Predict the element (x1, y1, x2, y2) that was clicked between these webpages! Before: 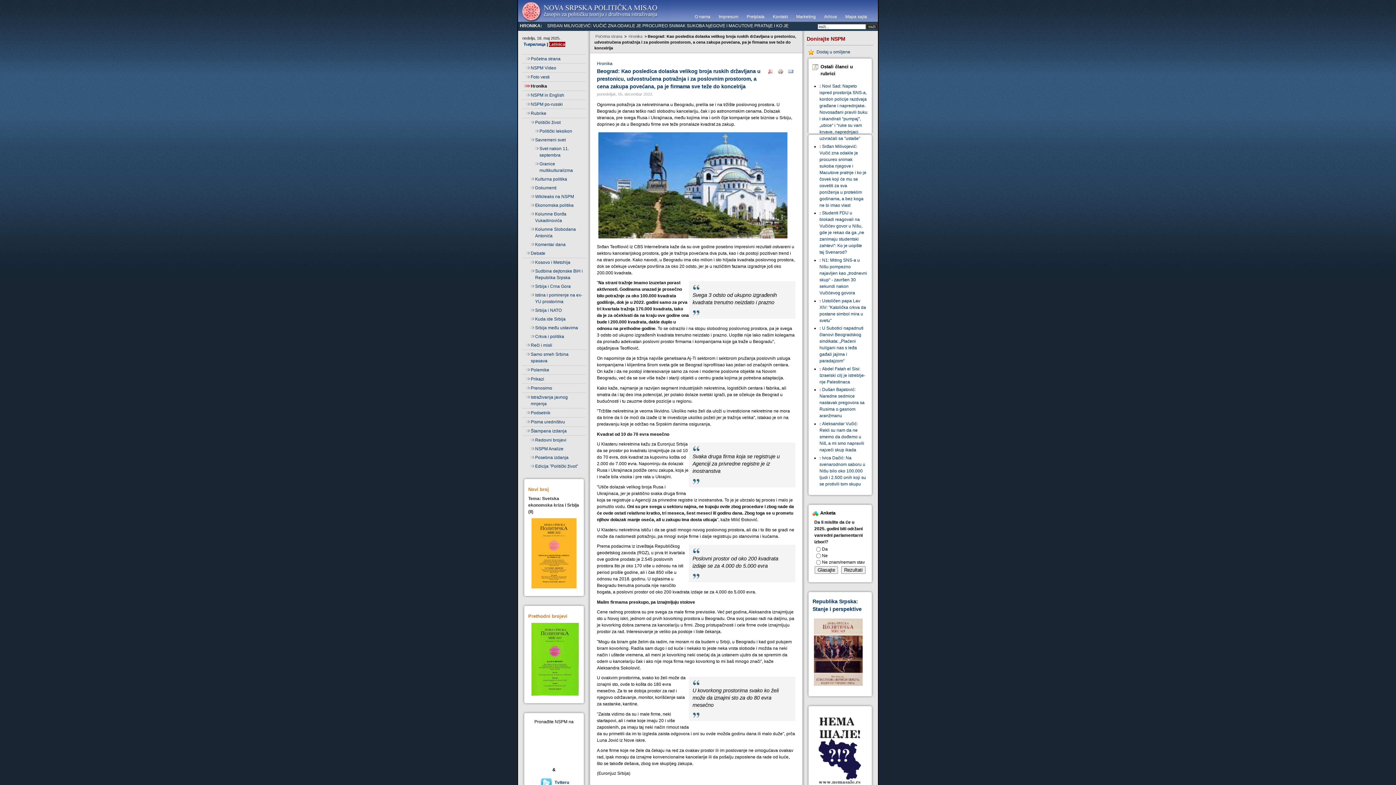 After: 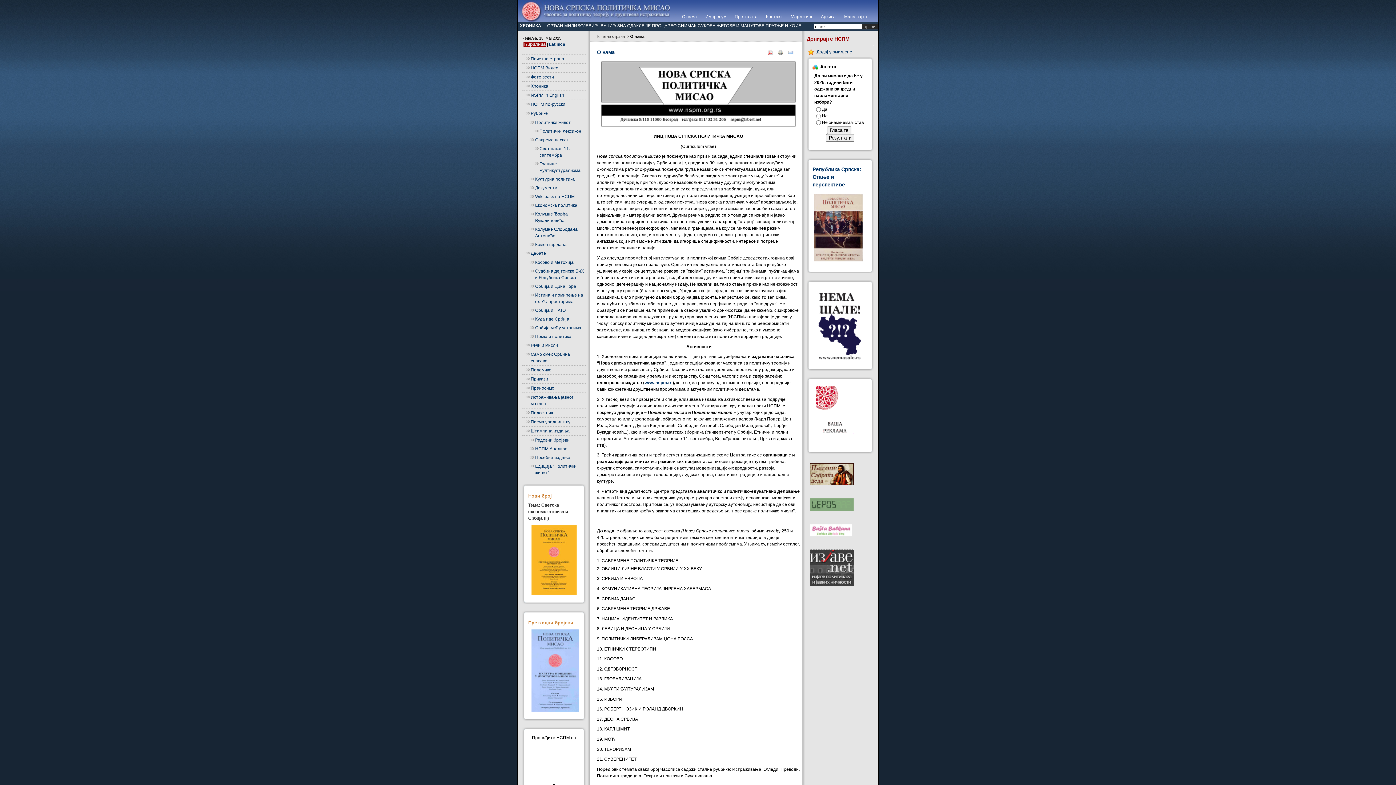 Action: label: O nama  bbox: (687, 14, 711, 19)